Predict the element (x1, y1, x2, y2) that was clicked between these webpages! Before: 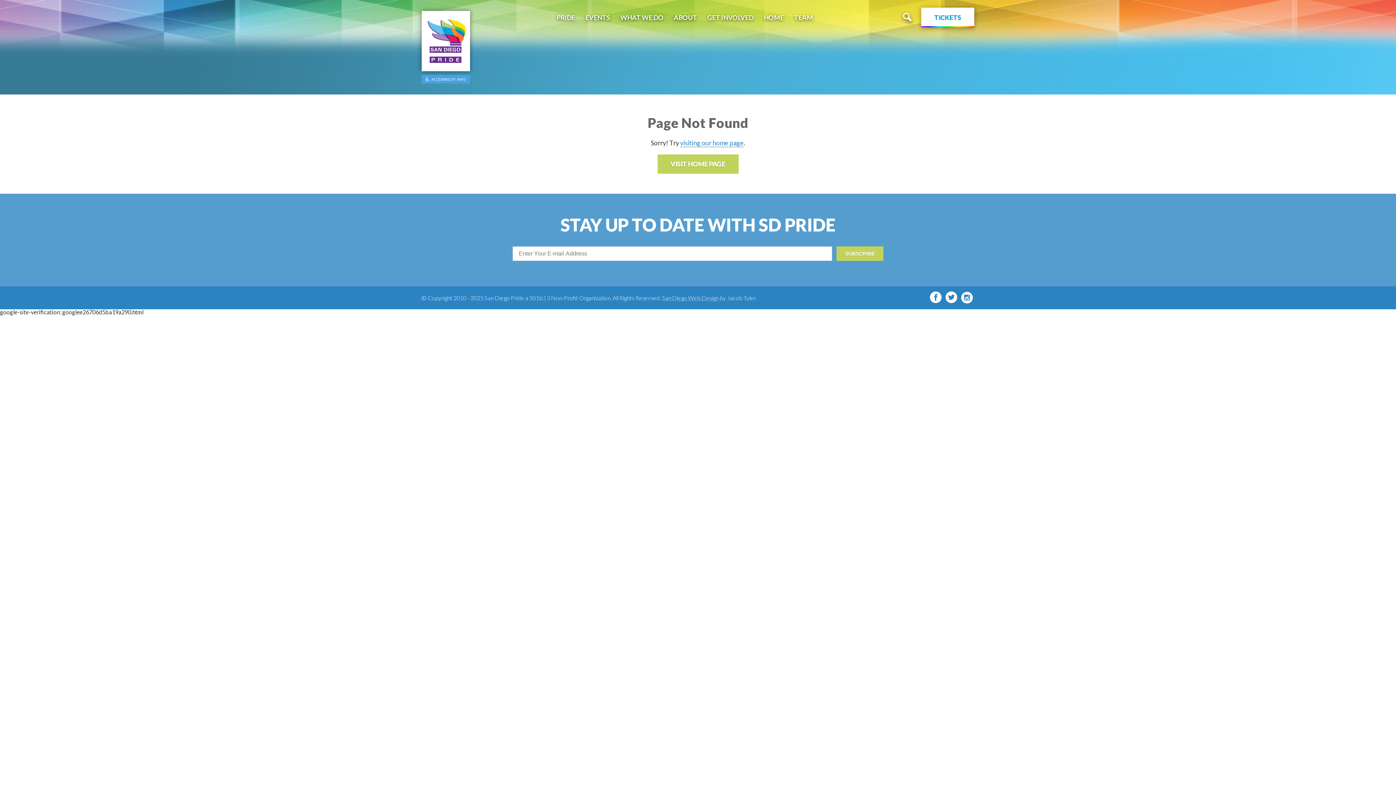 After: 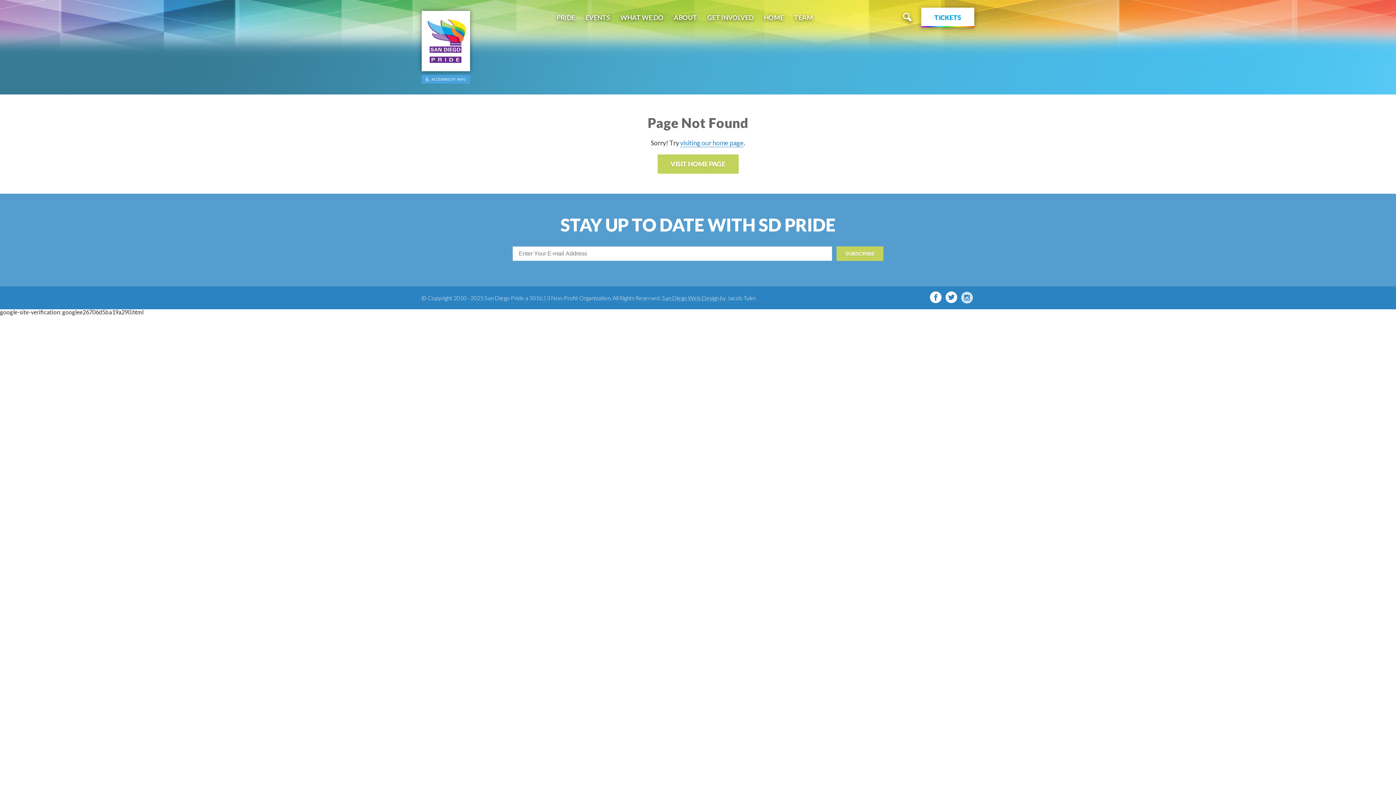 Action: bbox: (961, 292, 973, 303)